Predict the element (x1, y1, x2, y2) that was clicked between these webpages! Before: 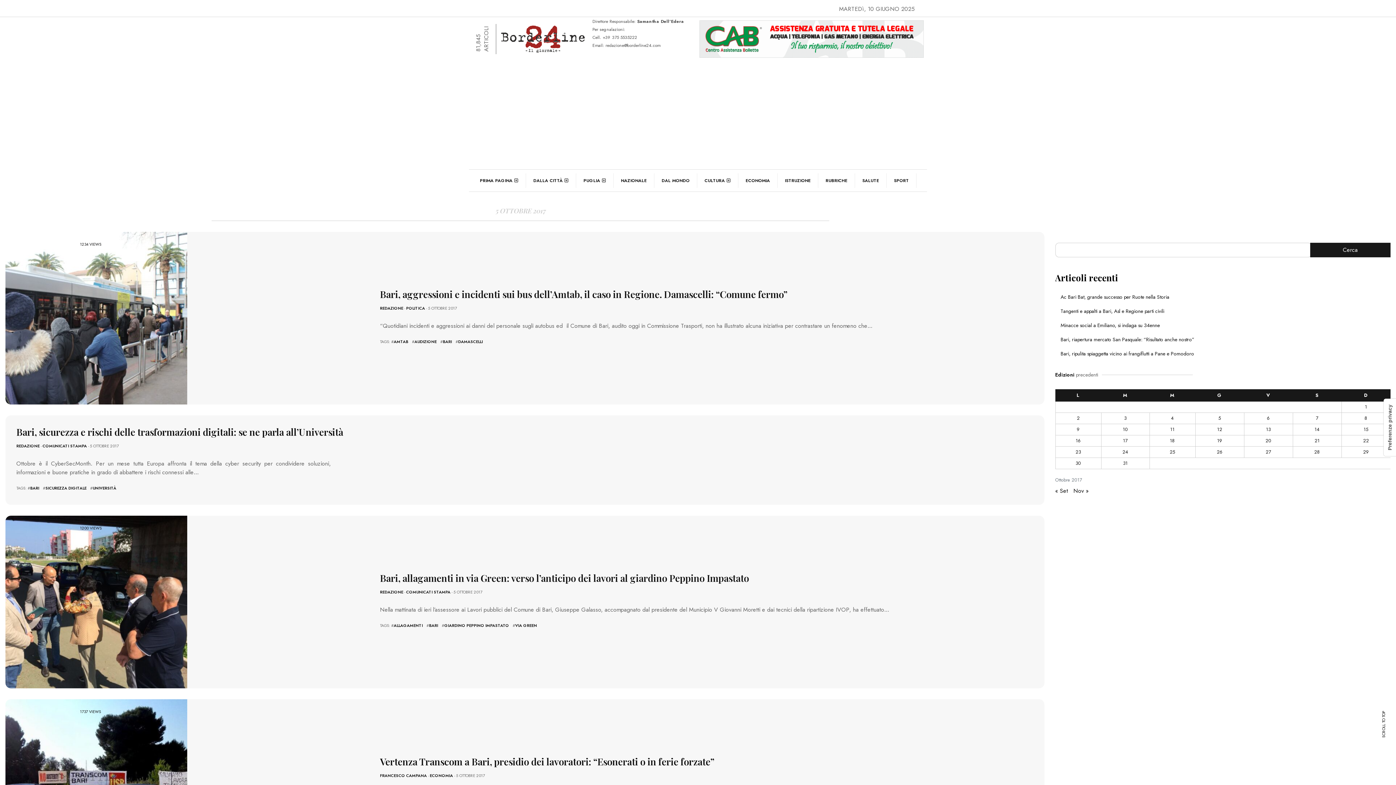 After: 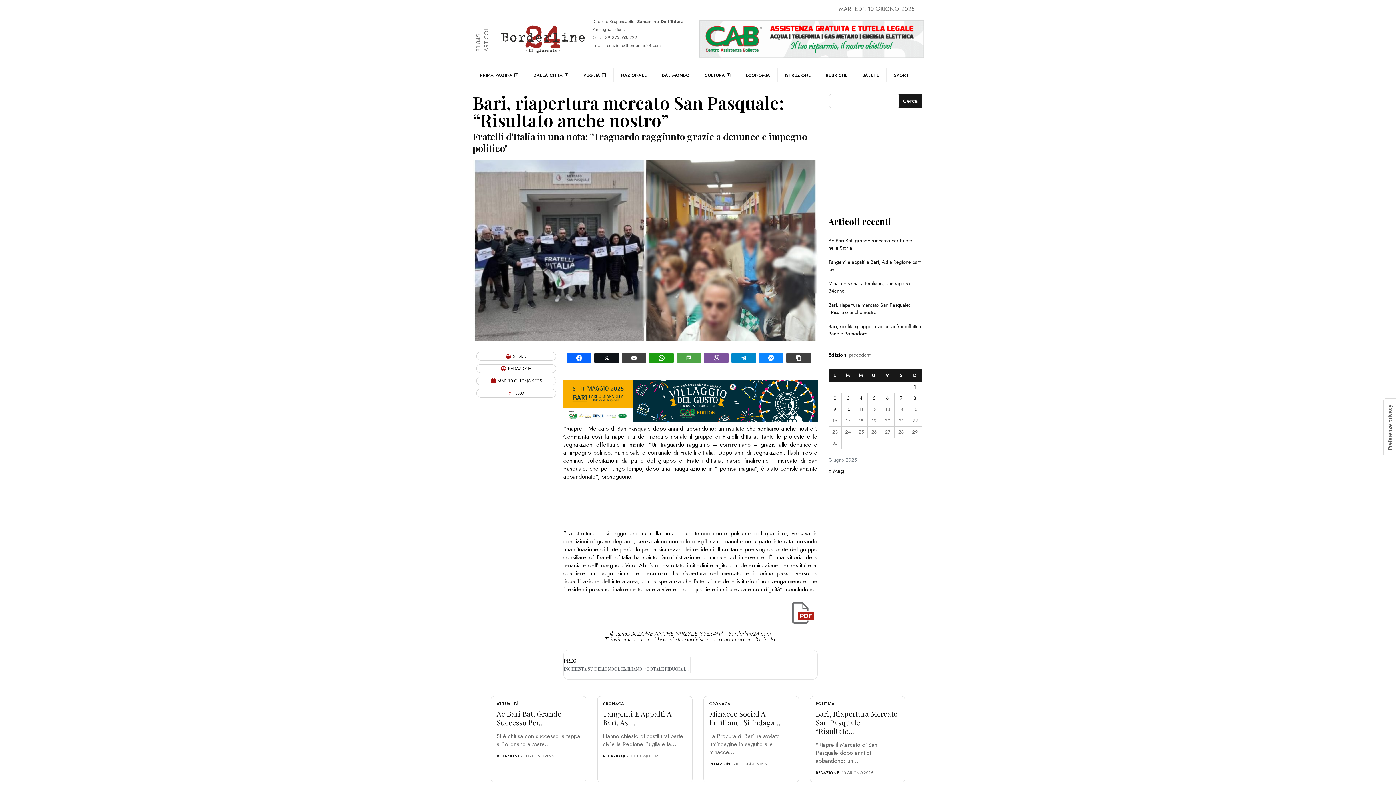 Action: bbox: (1060, 336, 1194, 343) label: Bari, riapertura mercato San Pasquale: “Risultato anche nostro”